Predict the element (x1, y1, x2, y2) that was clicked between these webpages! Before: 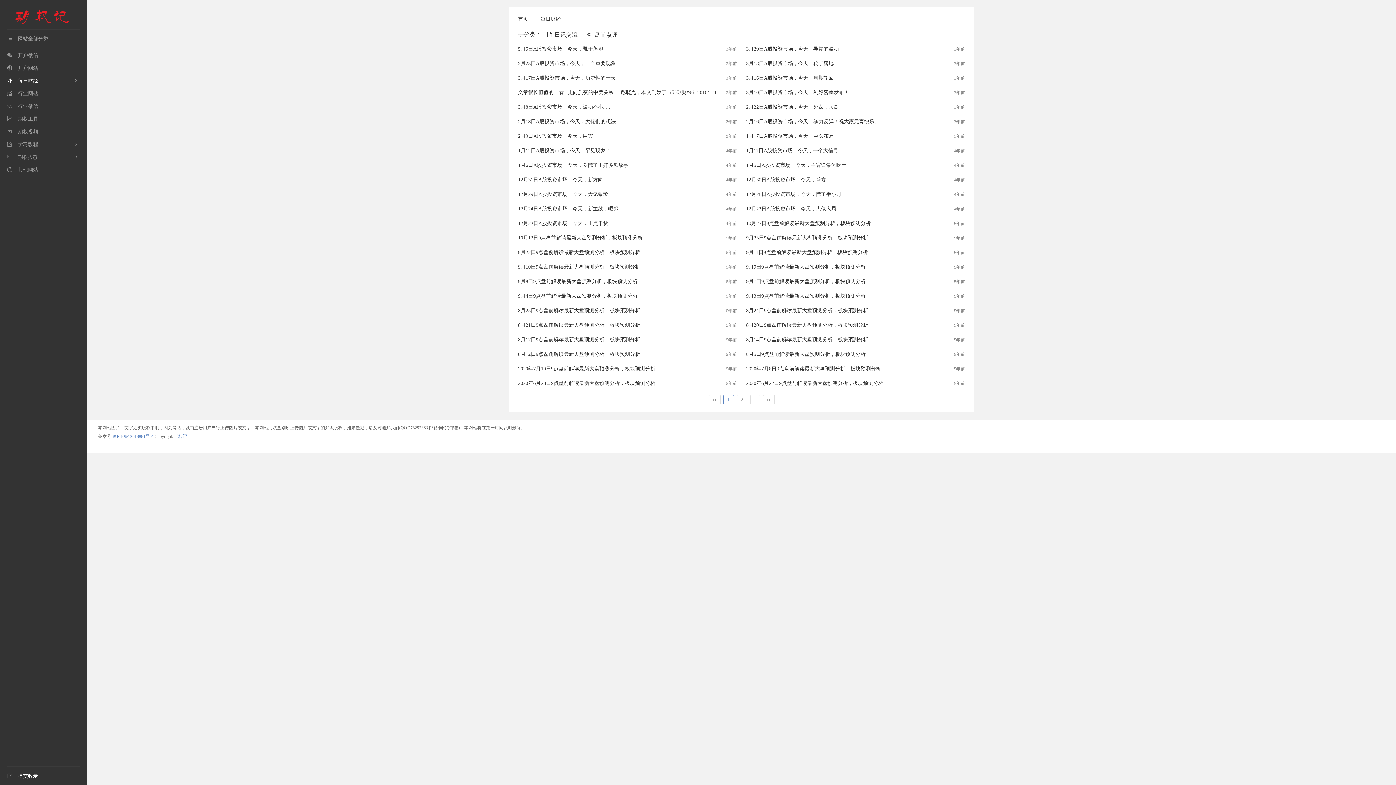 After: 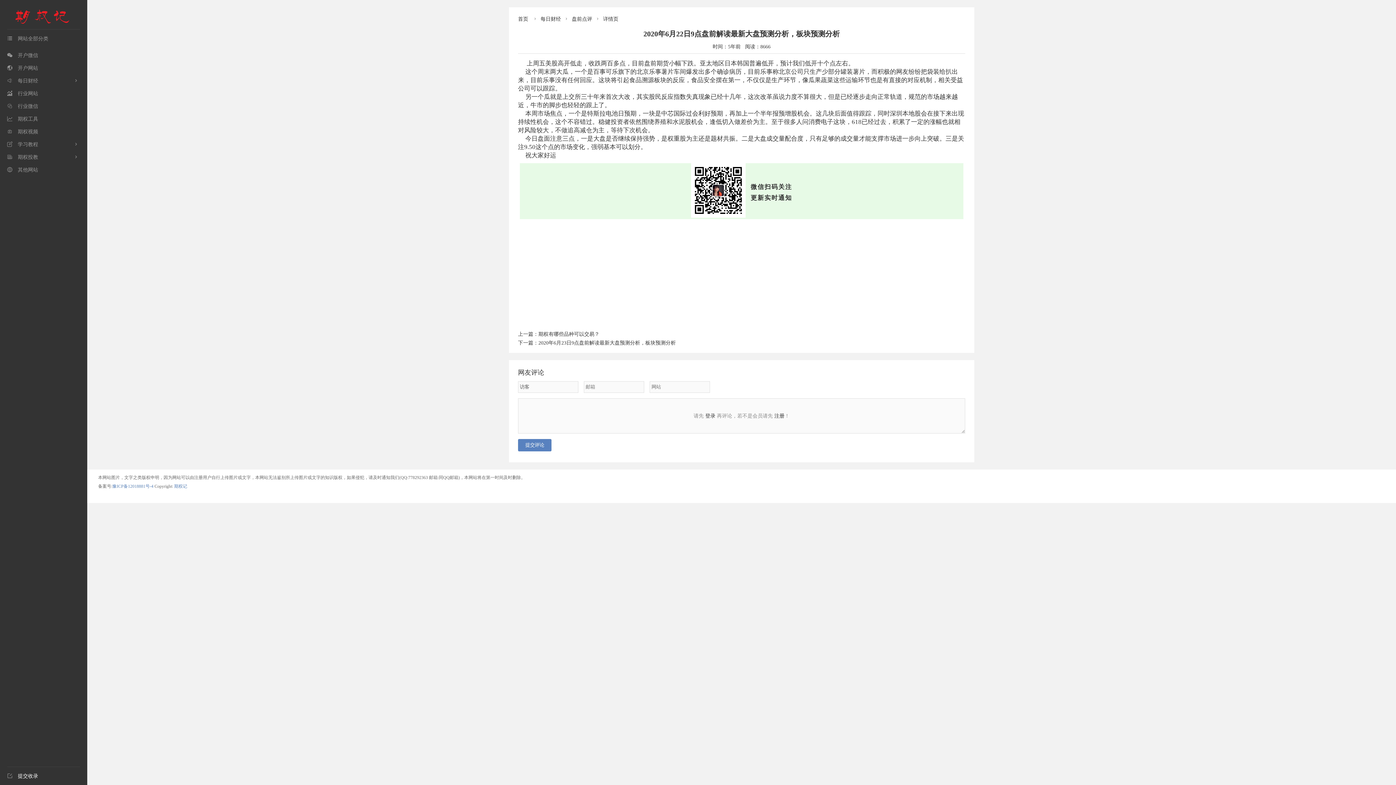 Action: label: 2020年6月22日9点盘前解读最新大盘预测分析，板块预测分析 bbox: (746, 380, 883, 386)